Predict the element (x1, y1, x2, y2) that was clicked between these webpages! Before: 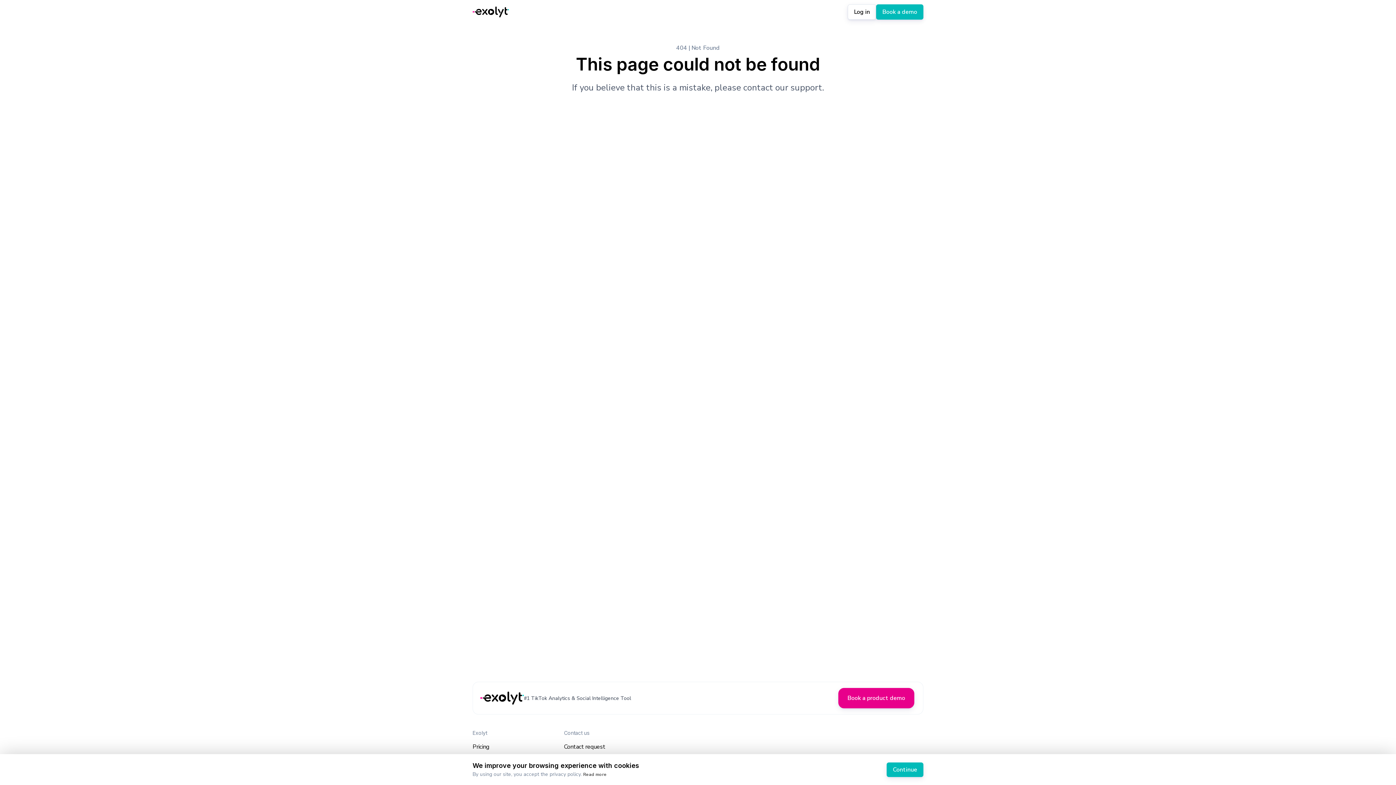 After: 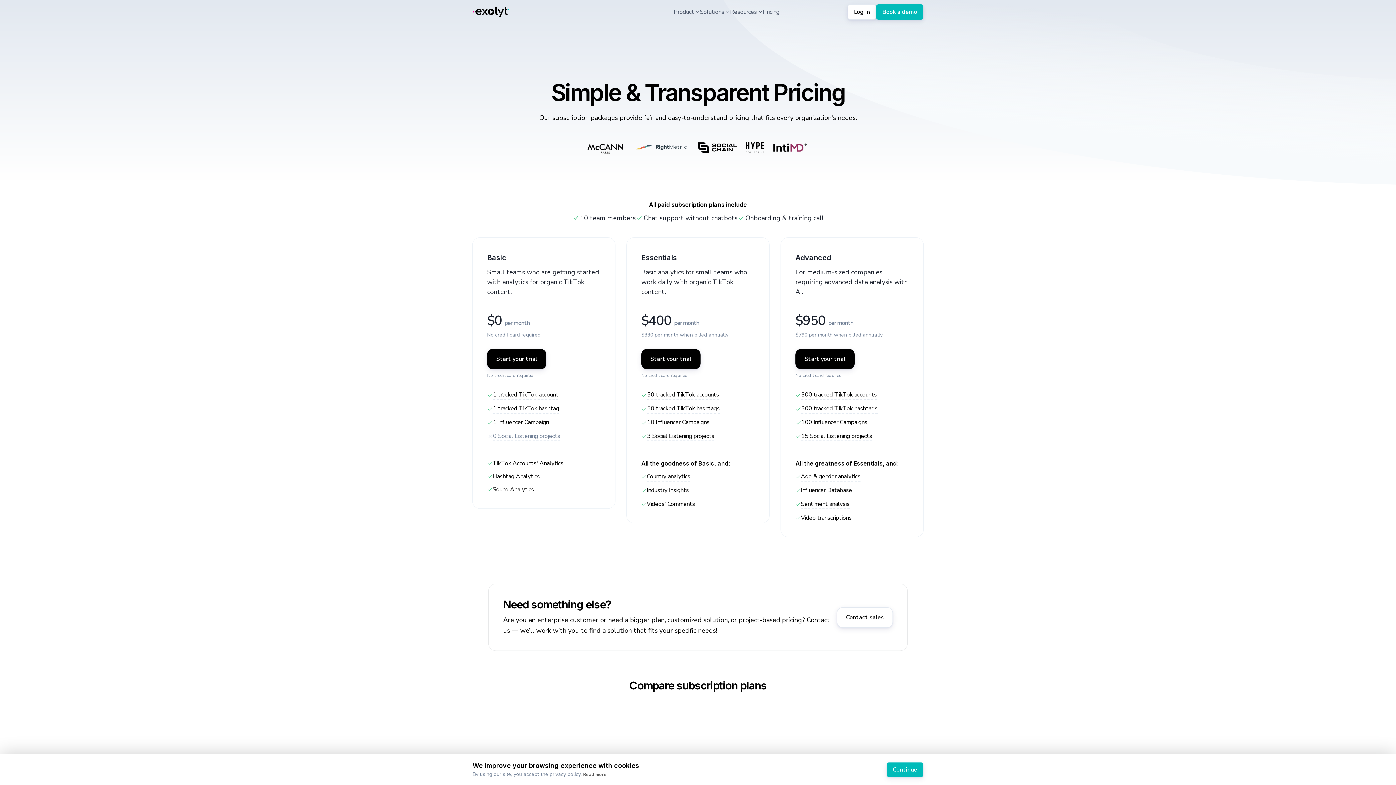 Action: bbox: (472, 742, 489, 751) label: Pricing